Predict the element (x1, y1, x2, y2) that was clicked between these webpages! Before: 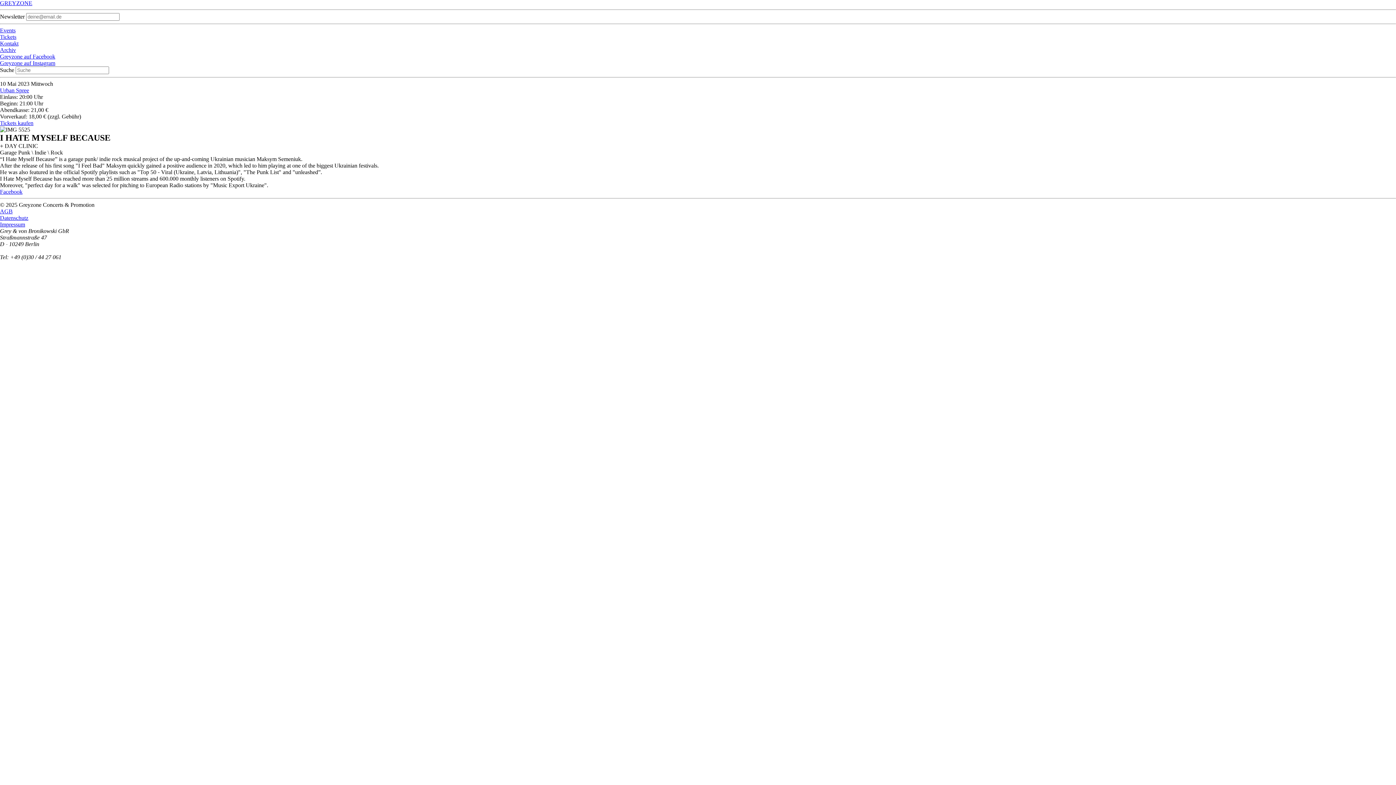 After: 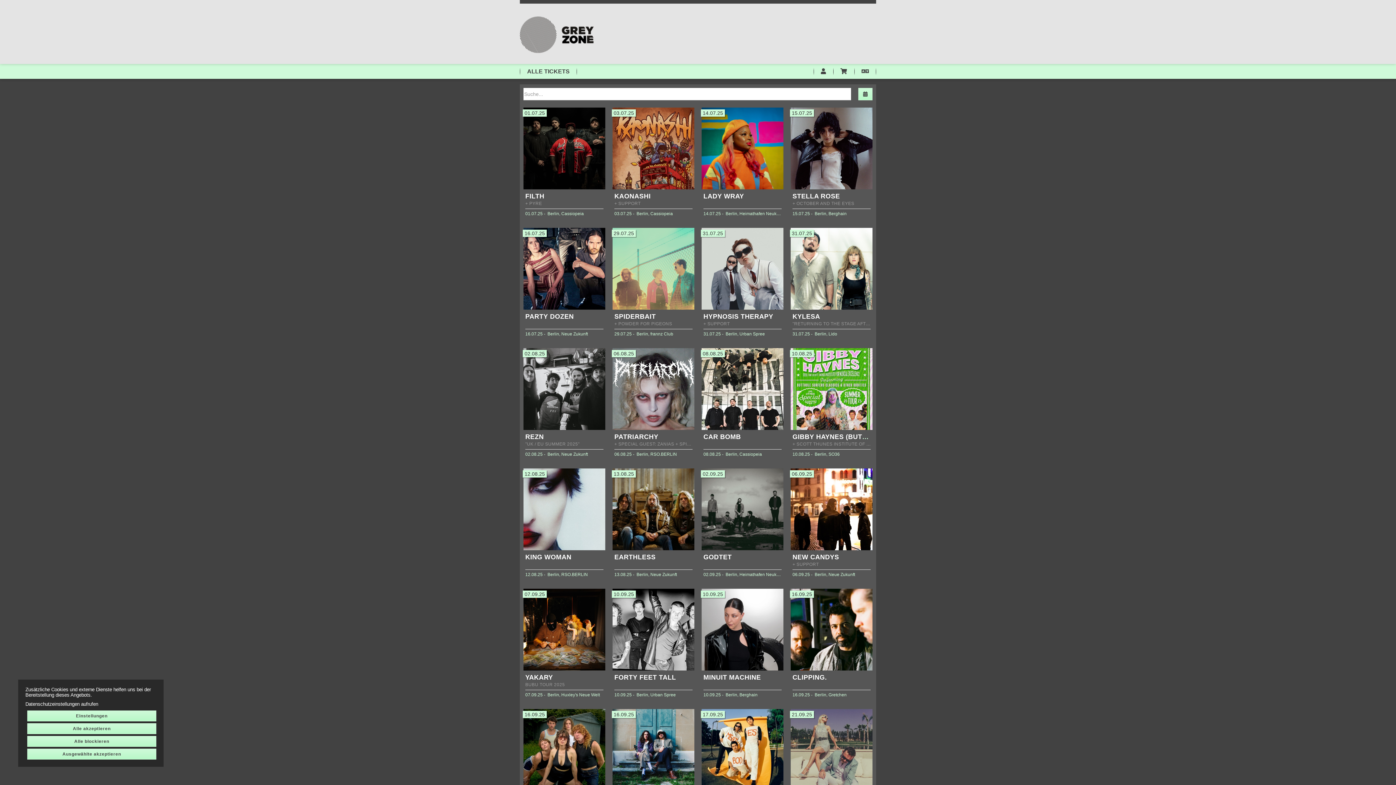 Action: label: Tickets bbox: (0, 33, 16, 40)